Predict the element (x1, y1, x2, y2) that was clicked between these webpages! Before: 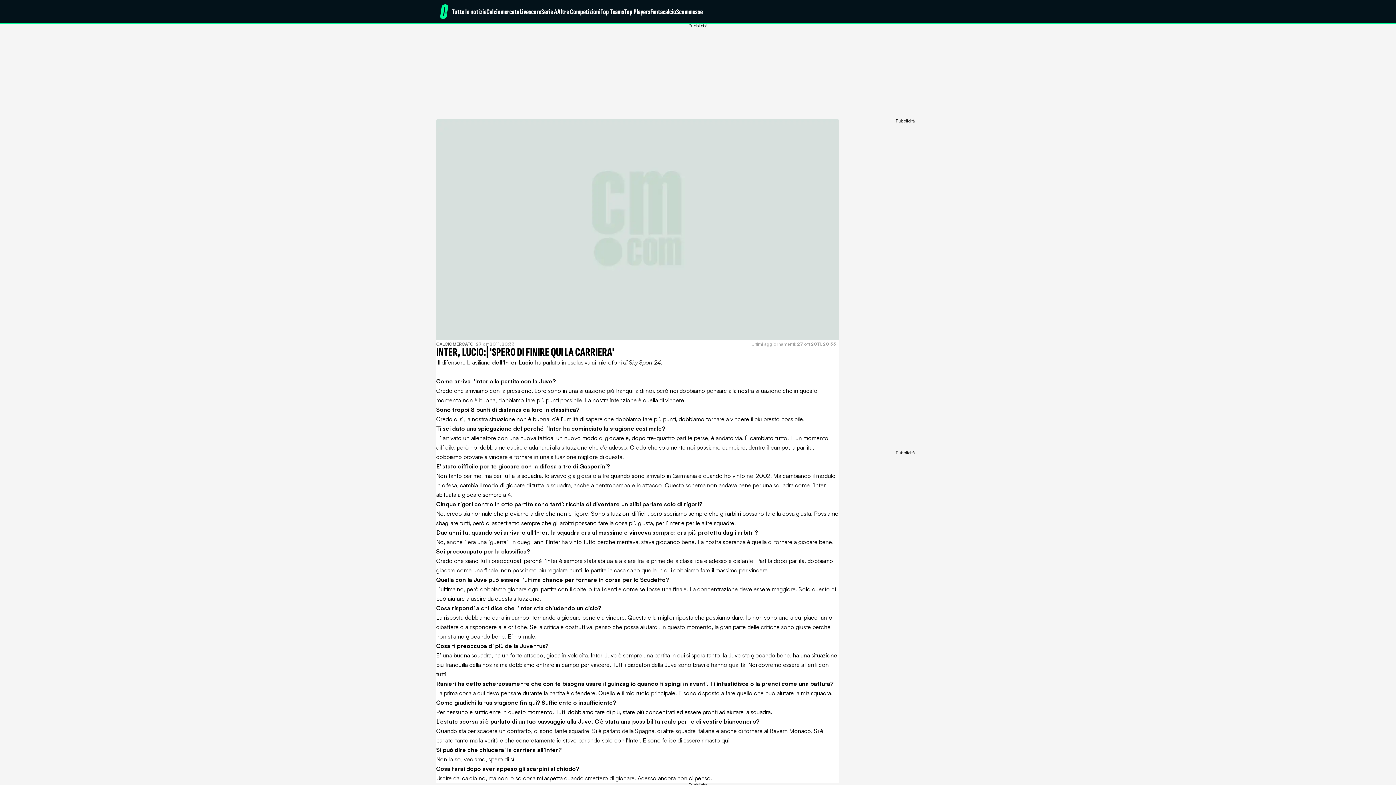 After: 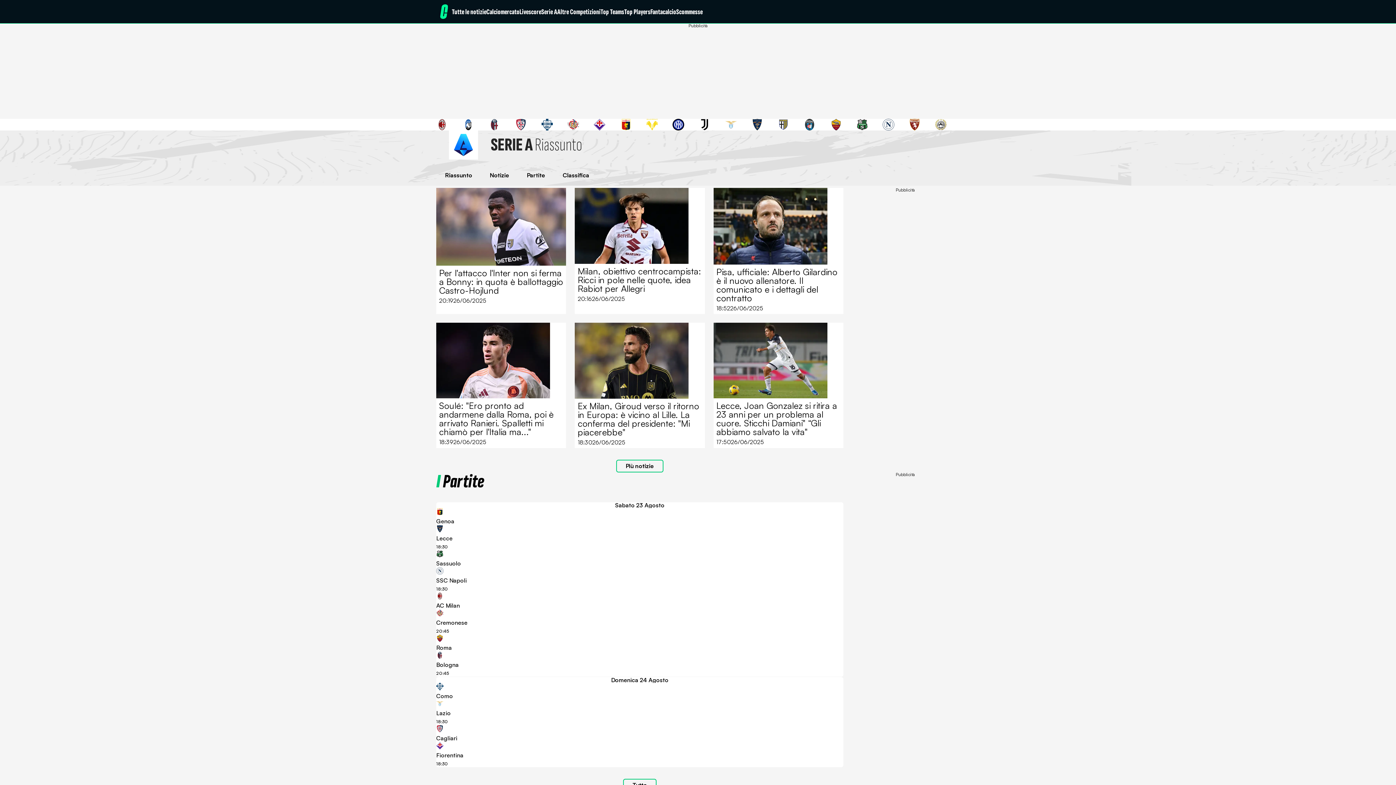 Action: bbox: (541, 0, 557, 24) label: Serie A